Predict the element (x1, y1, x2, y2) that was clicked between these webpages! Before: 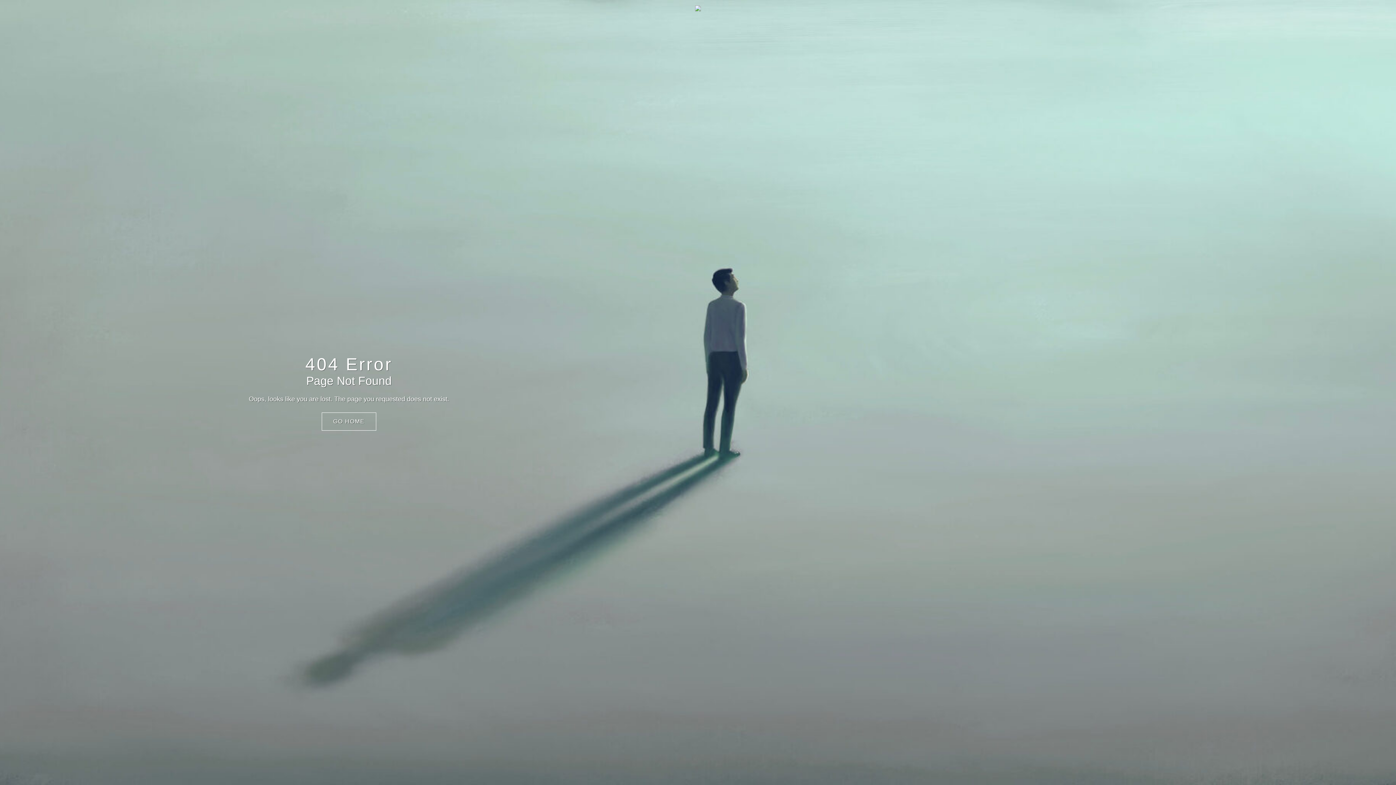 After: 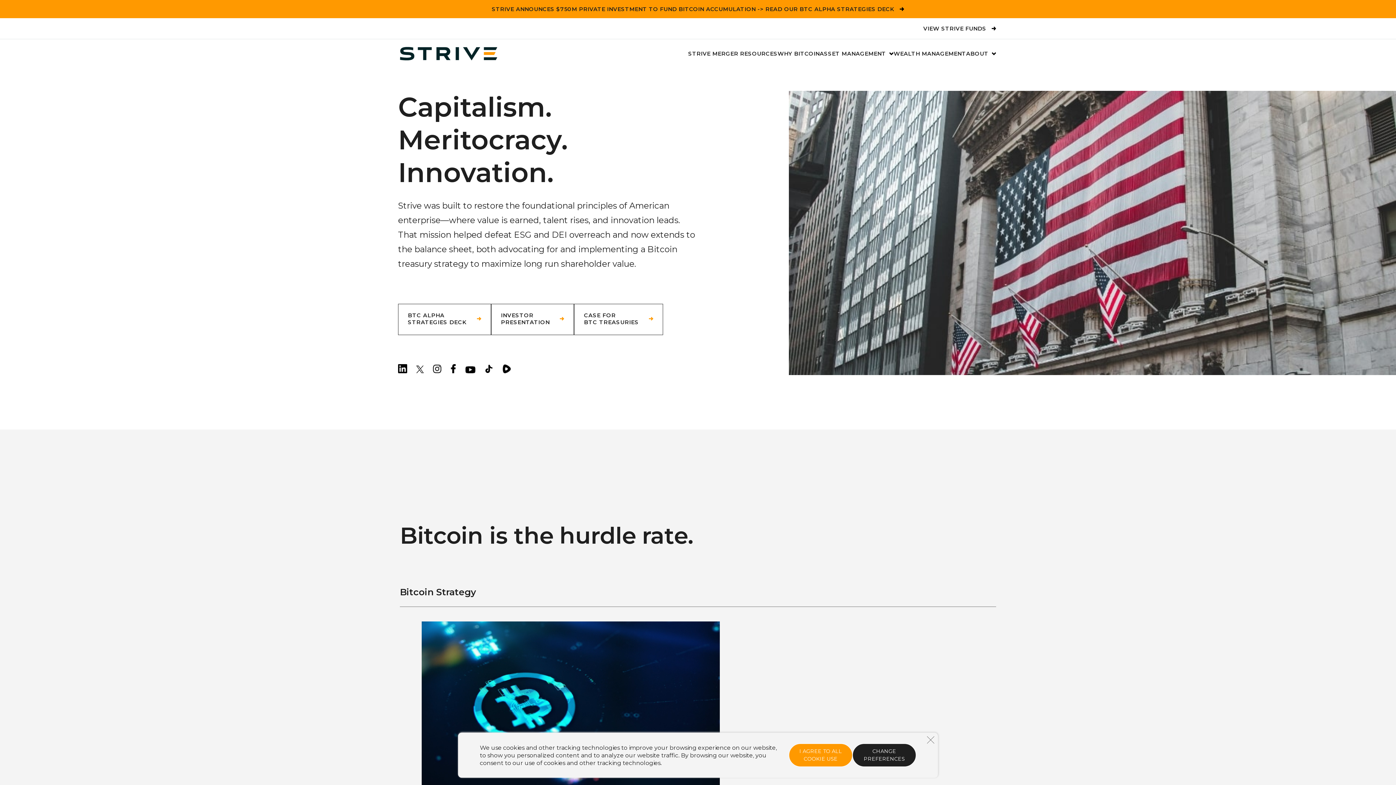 Action: bbox: (695, 6, 701, 12)